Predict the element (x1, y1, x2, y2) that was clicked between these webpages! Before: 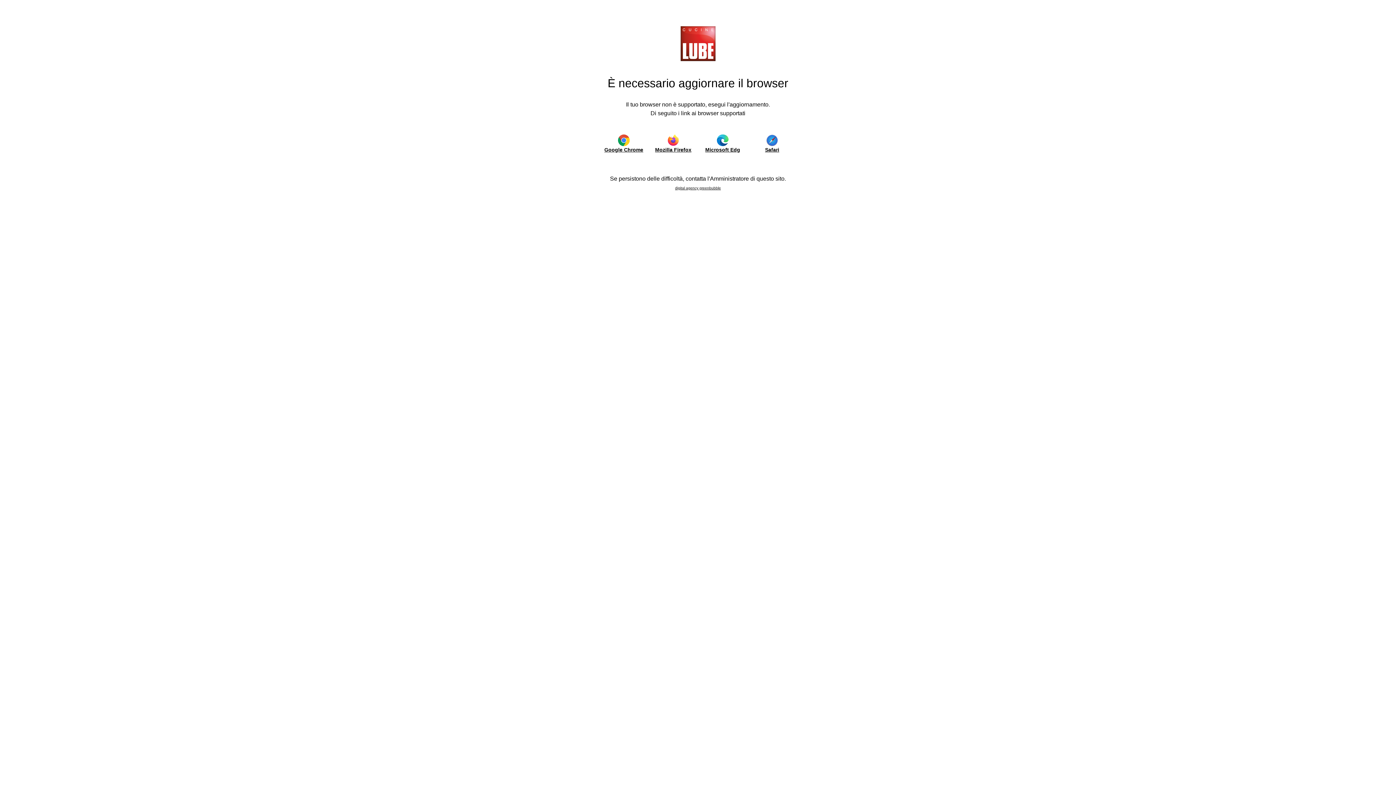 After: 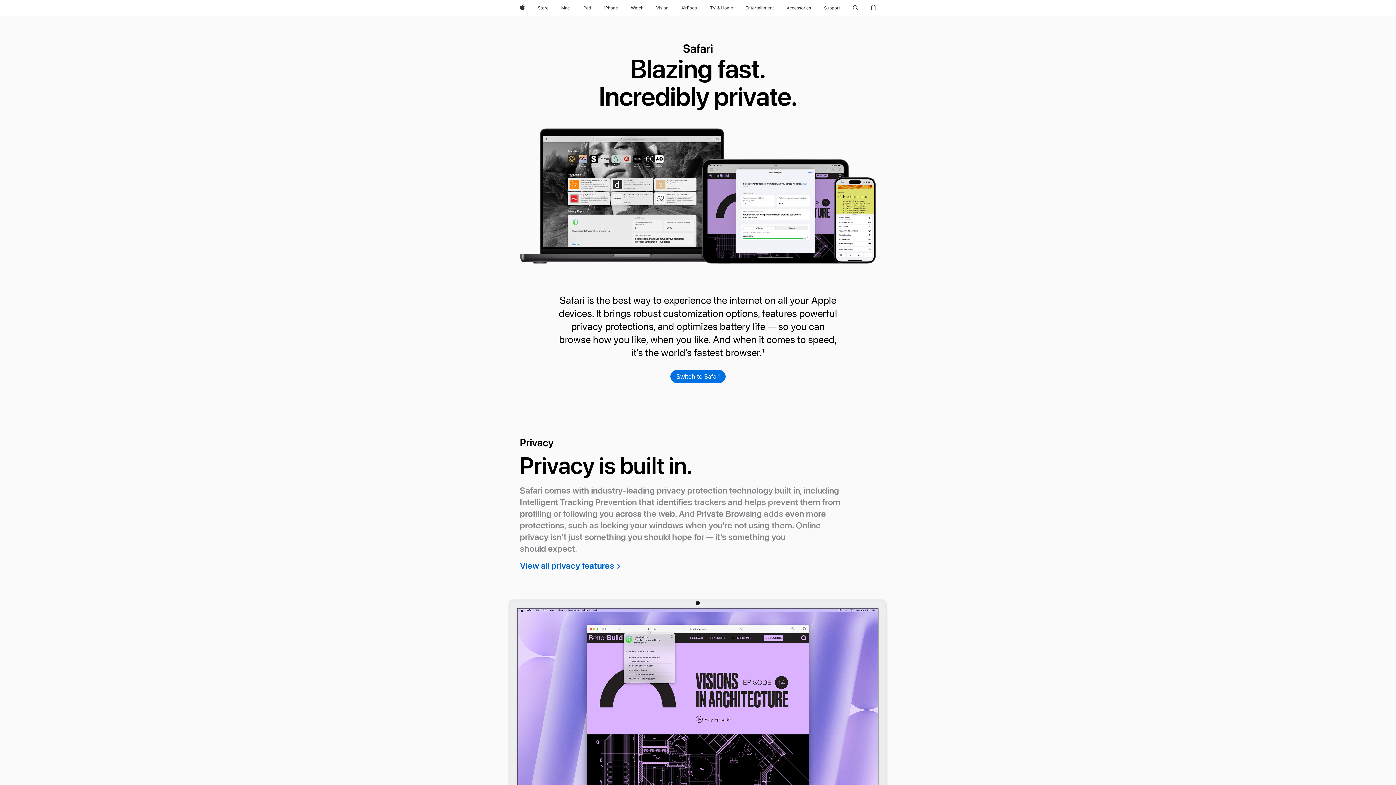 Action: bbox: (752, 134, 792, 153) label: Safari